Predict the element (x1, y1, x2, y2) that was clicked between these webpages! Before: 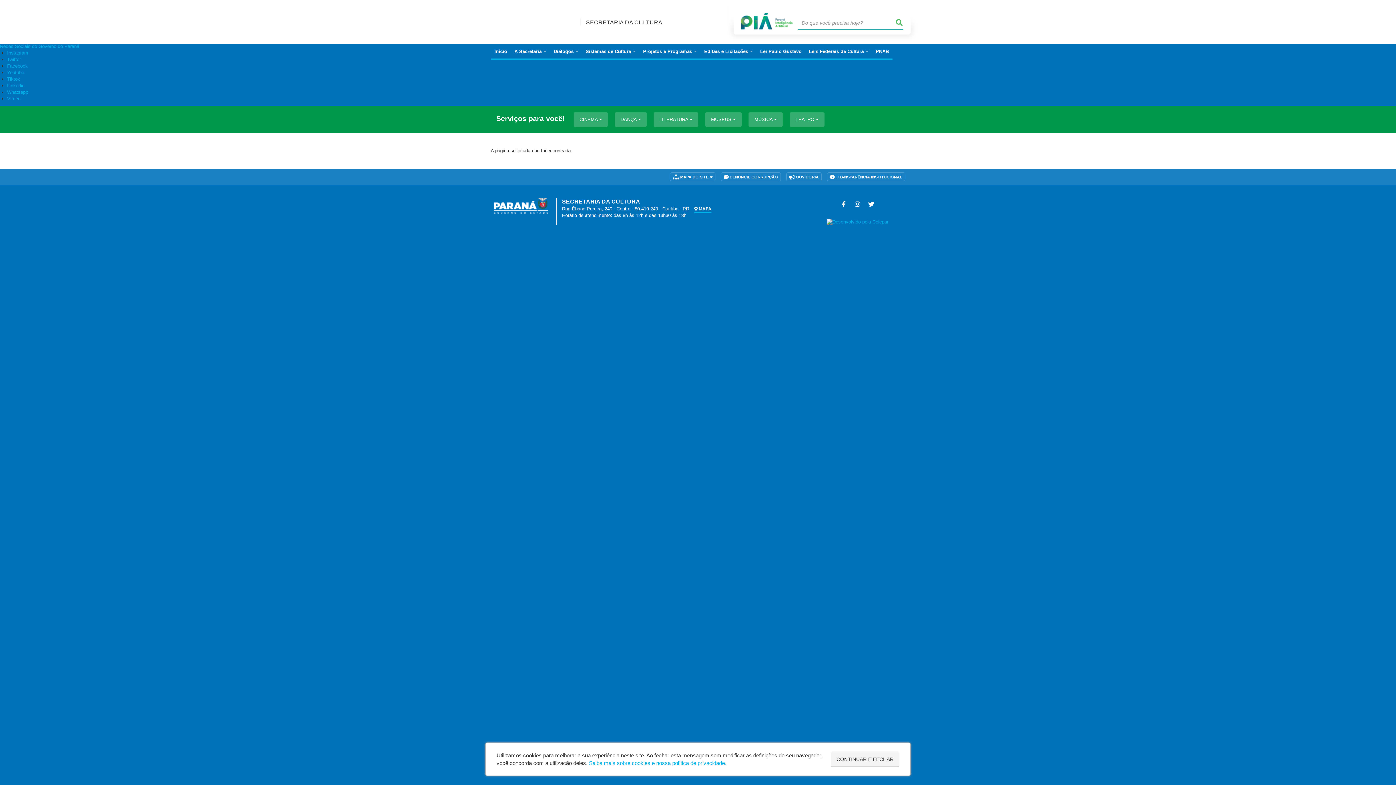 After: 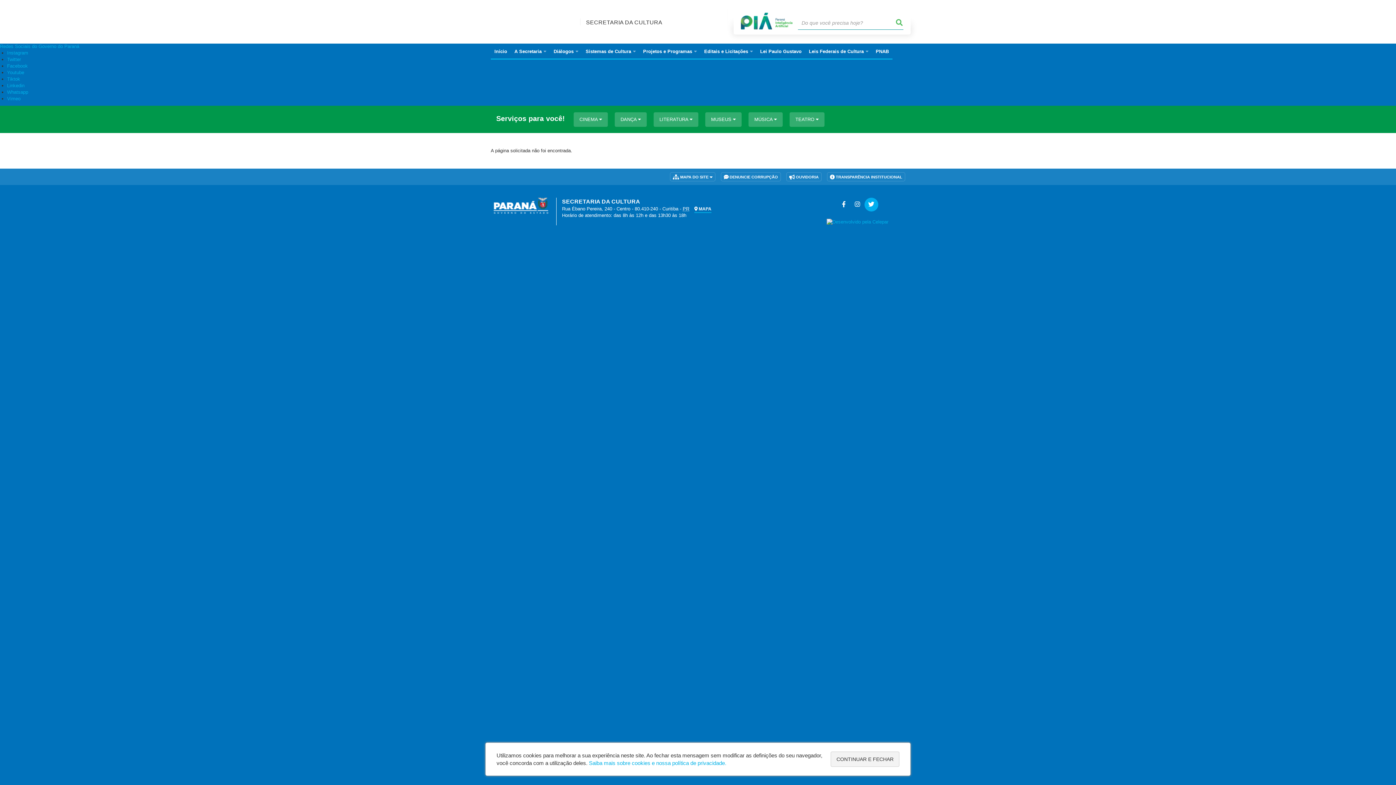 Action: bbox: (864, 197, 878, 211)